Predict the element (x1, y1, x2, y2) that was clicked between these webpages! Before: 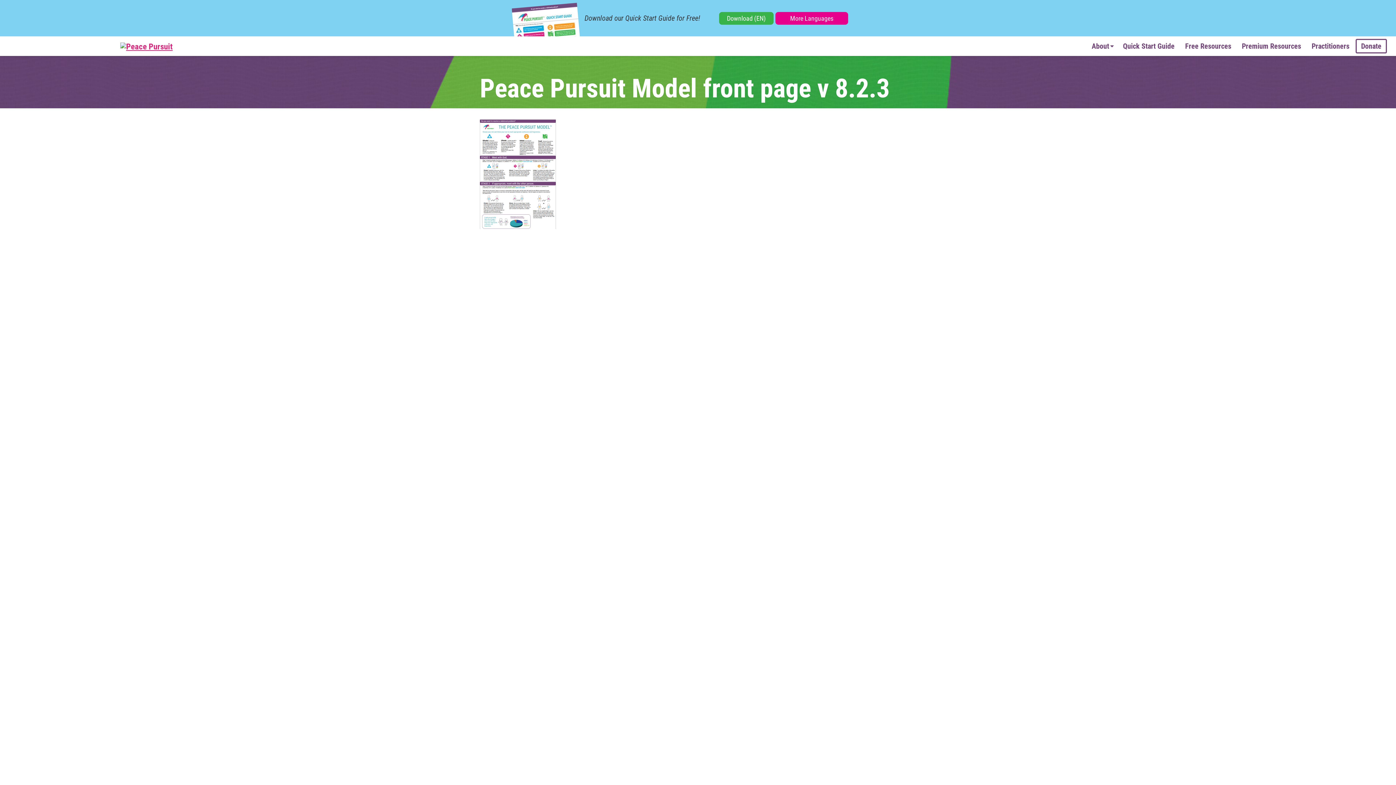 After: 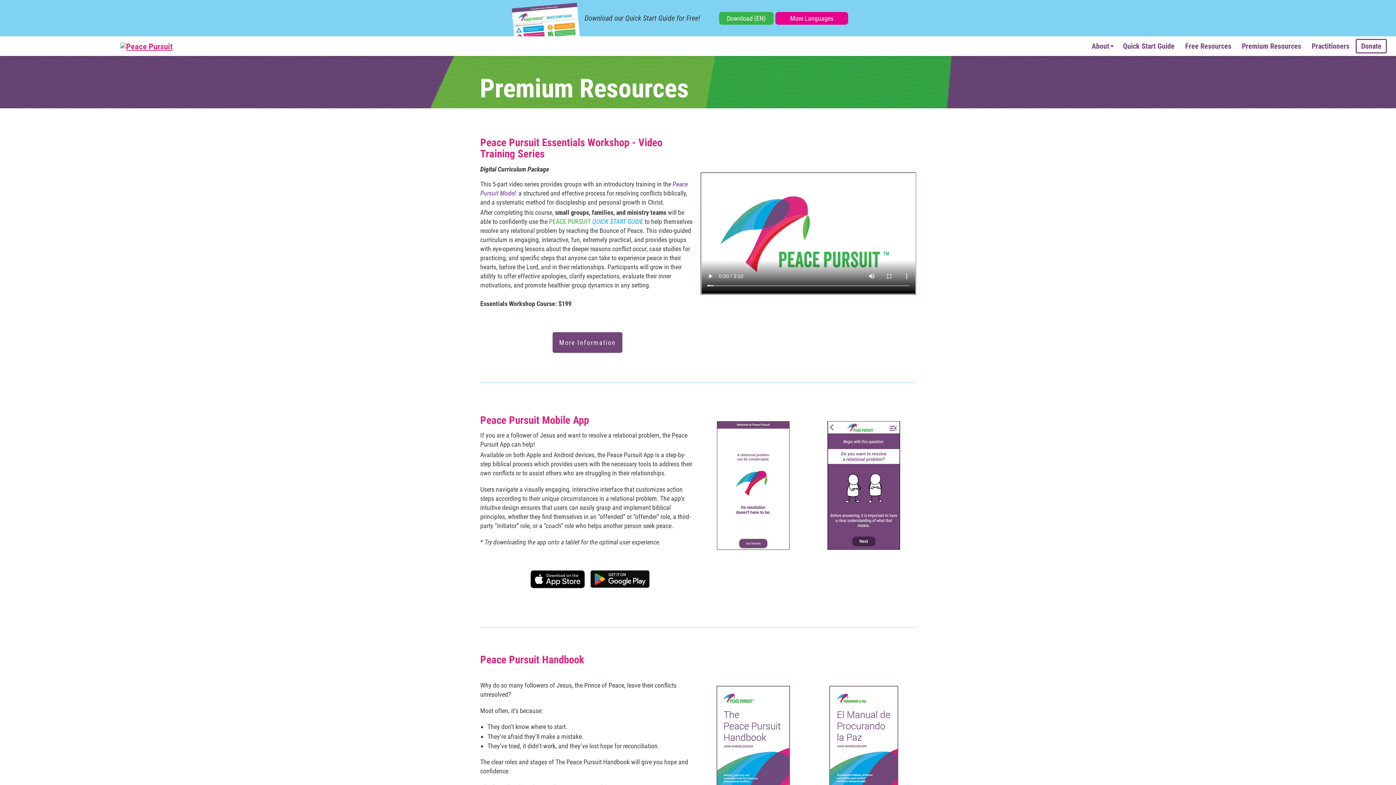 Action: bbox: (1237, 40, 1305, 52) label: Premium Resources